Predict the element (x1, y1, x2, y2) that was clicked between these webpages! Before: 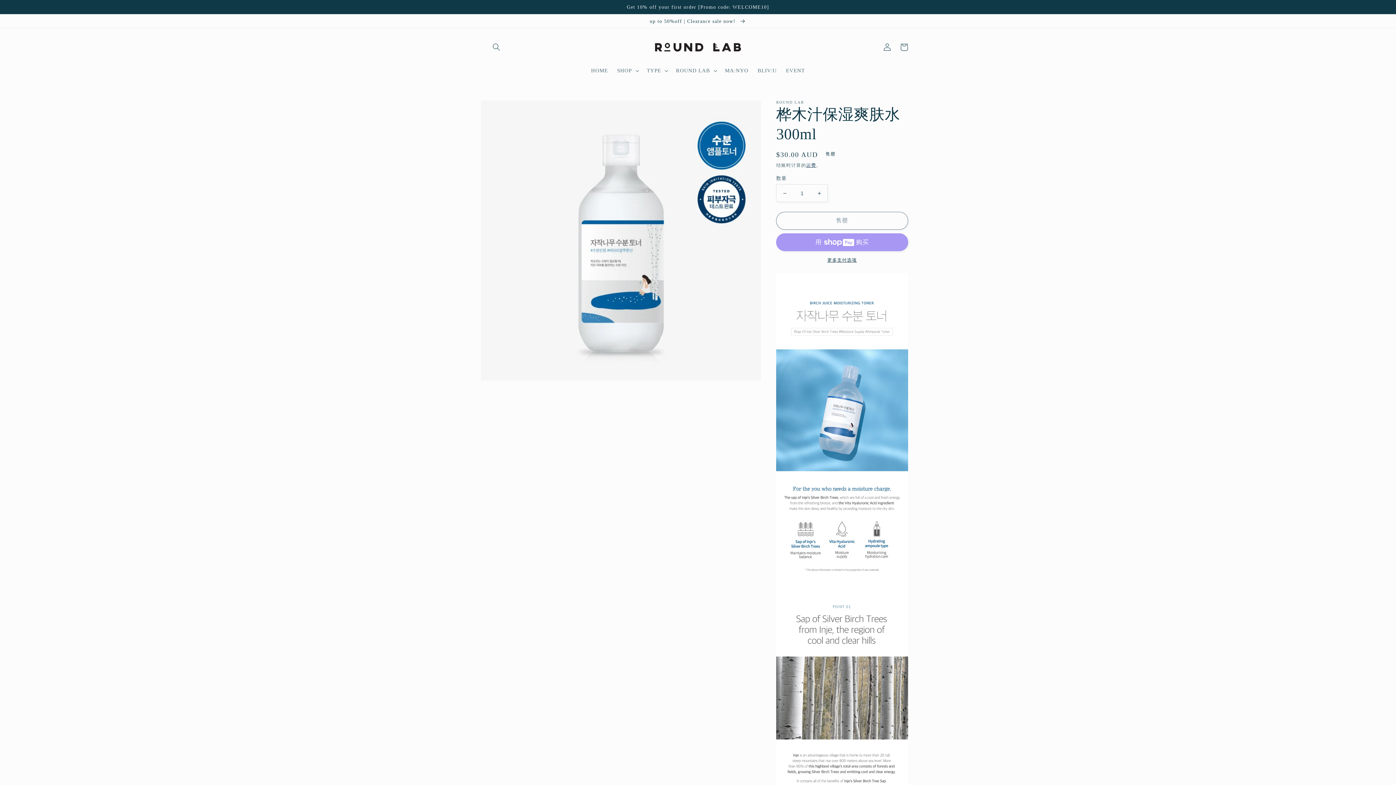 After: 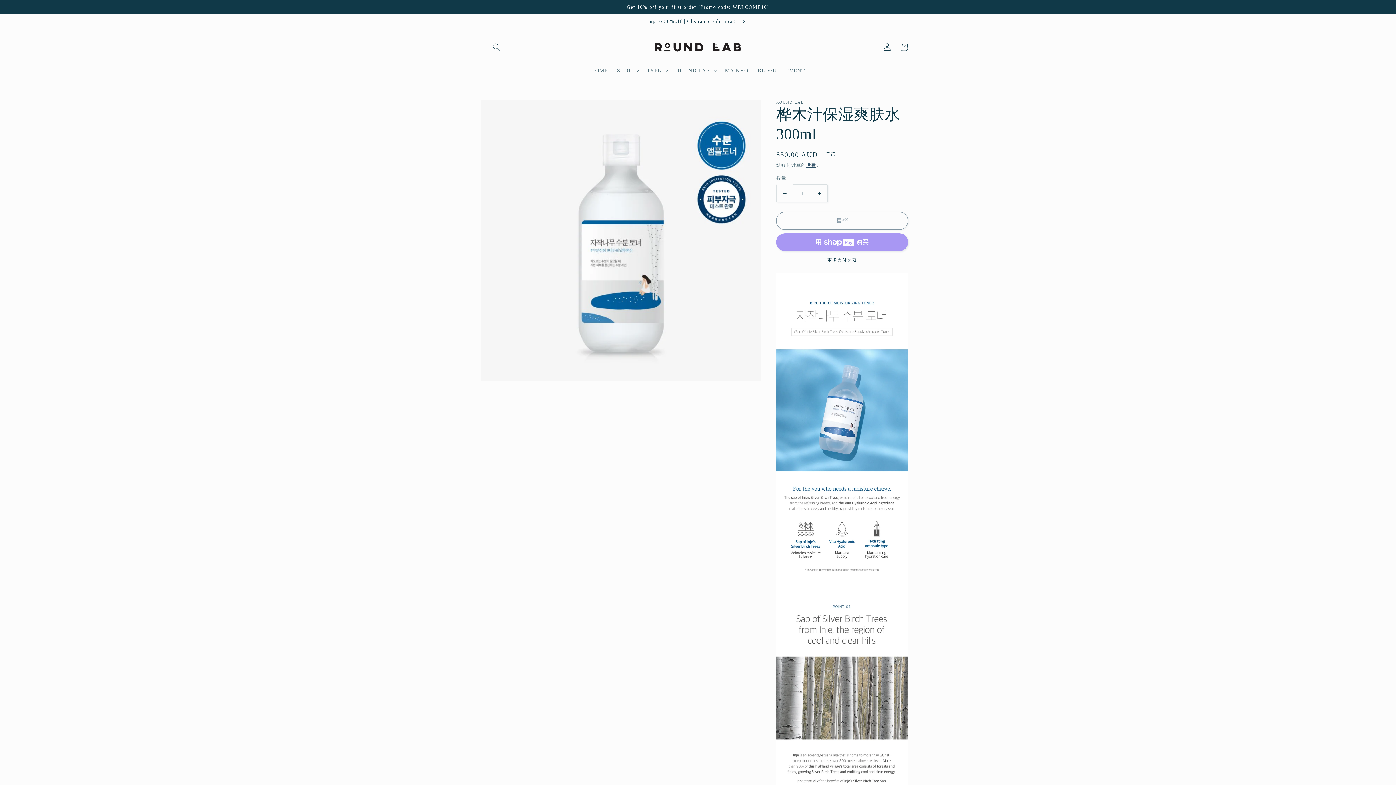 Action: bbox: (776, 184, 793, 202) label: 减少 桦木汁保湿爽肤水 300ml 的数量